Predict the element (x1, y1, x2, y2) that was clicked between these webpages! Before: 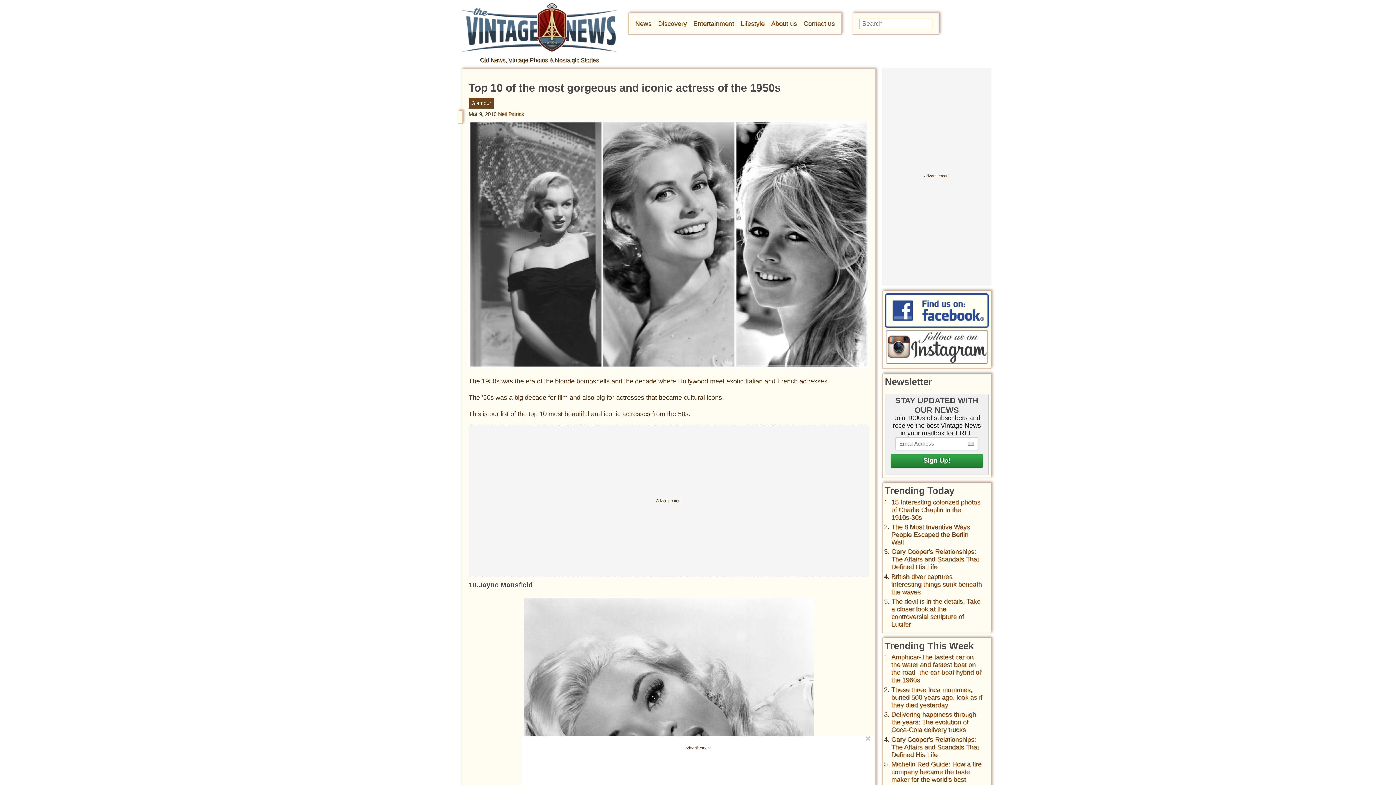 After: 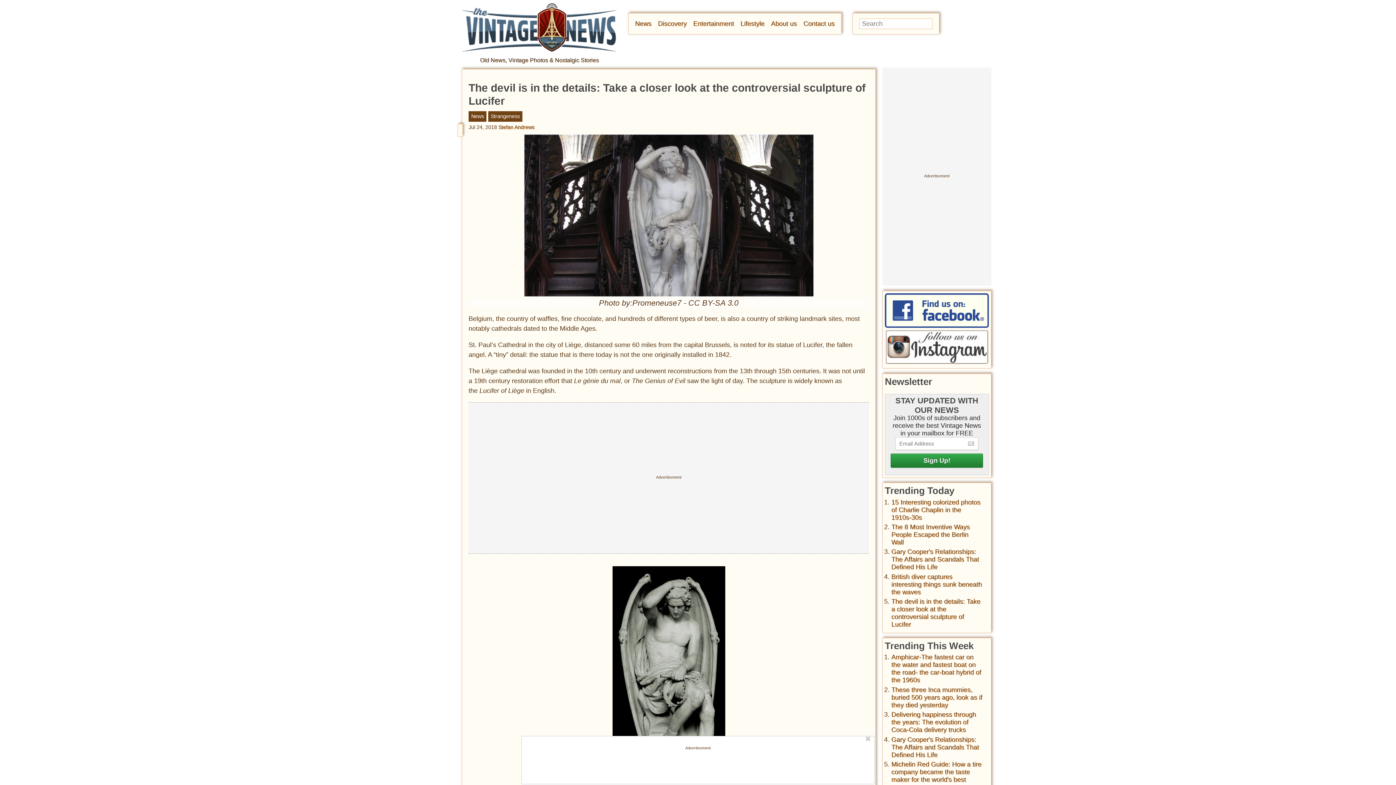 Action: bbox: (891, 598, 980, 628) label: The devil is in the details: Take a closer look at the controversial sculpture of Lucifer